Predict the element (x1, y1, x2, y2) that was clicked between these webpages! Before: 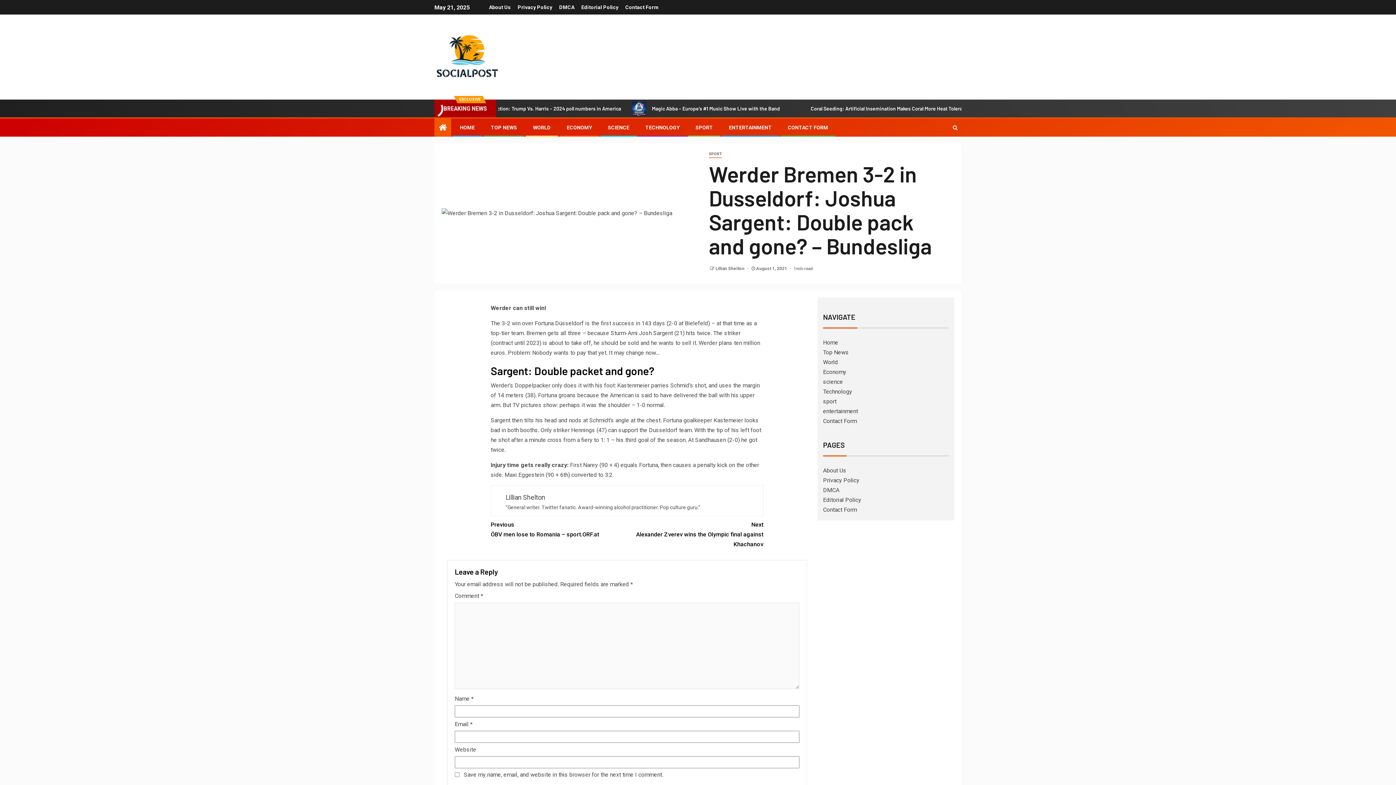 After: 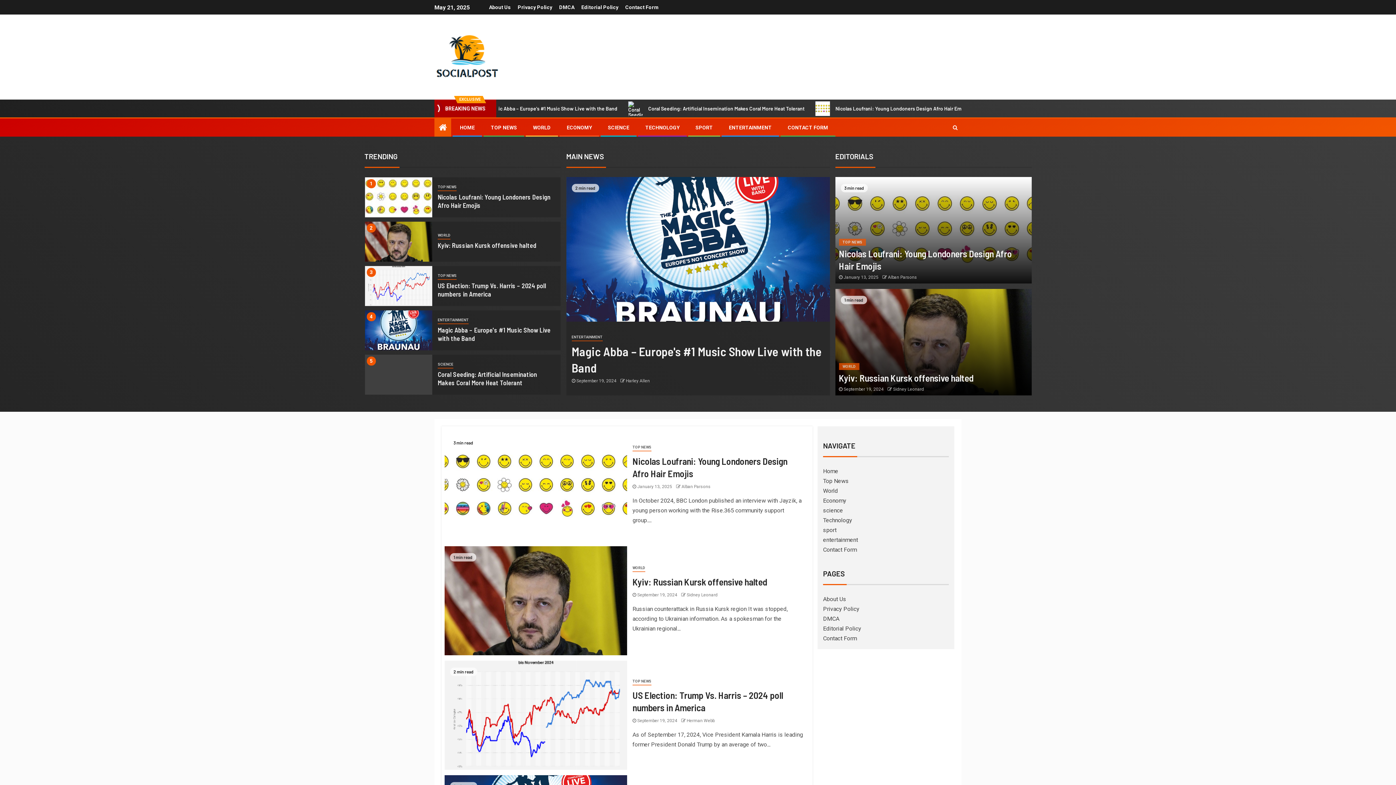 Action: bbox: (434, 53, 500, 60)